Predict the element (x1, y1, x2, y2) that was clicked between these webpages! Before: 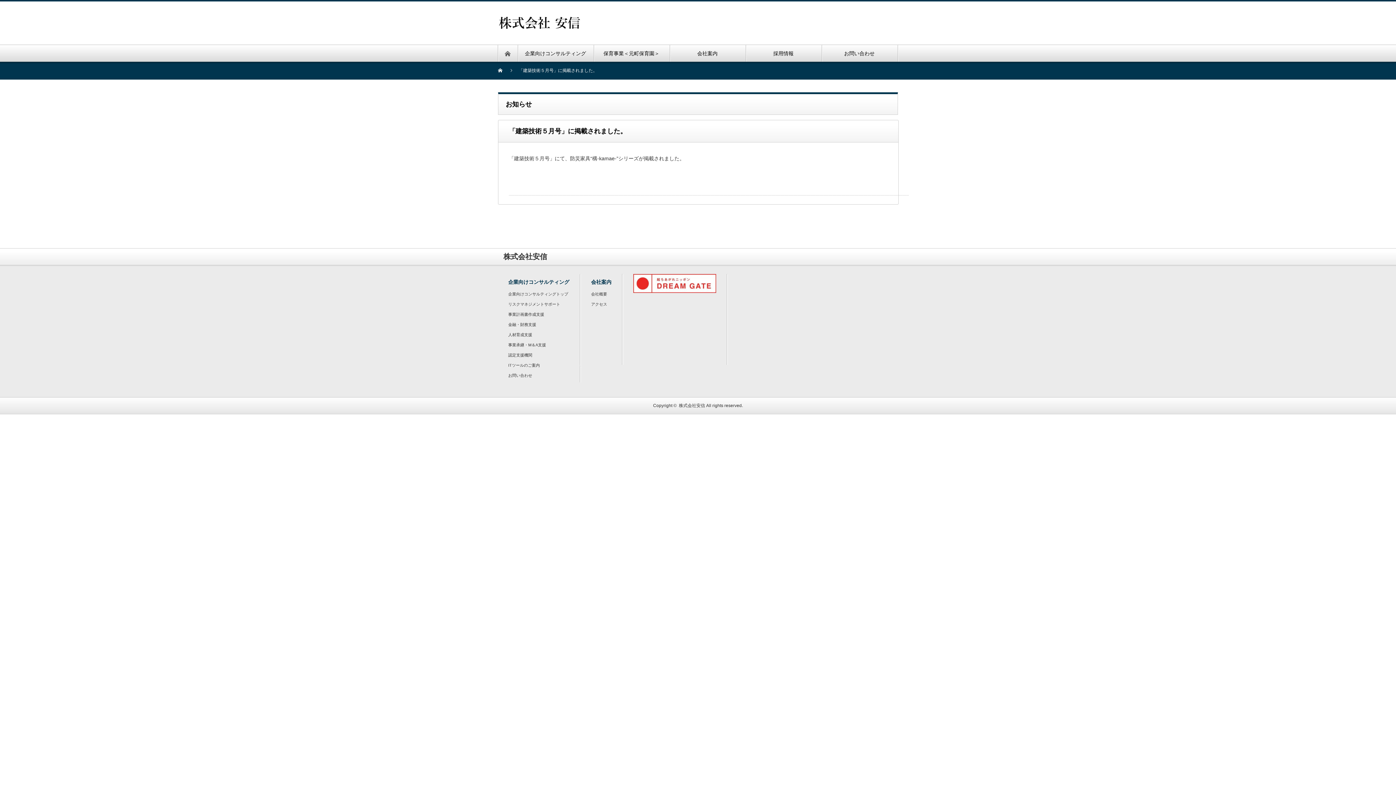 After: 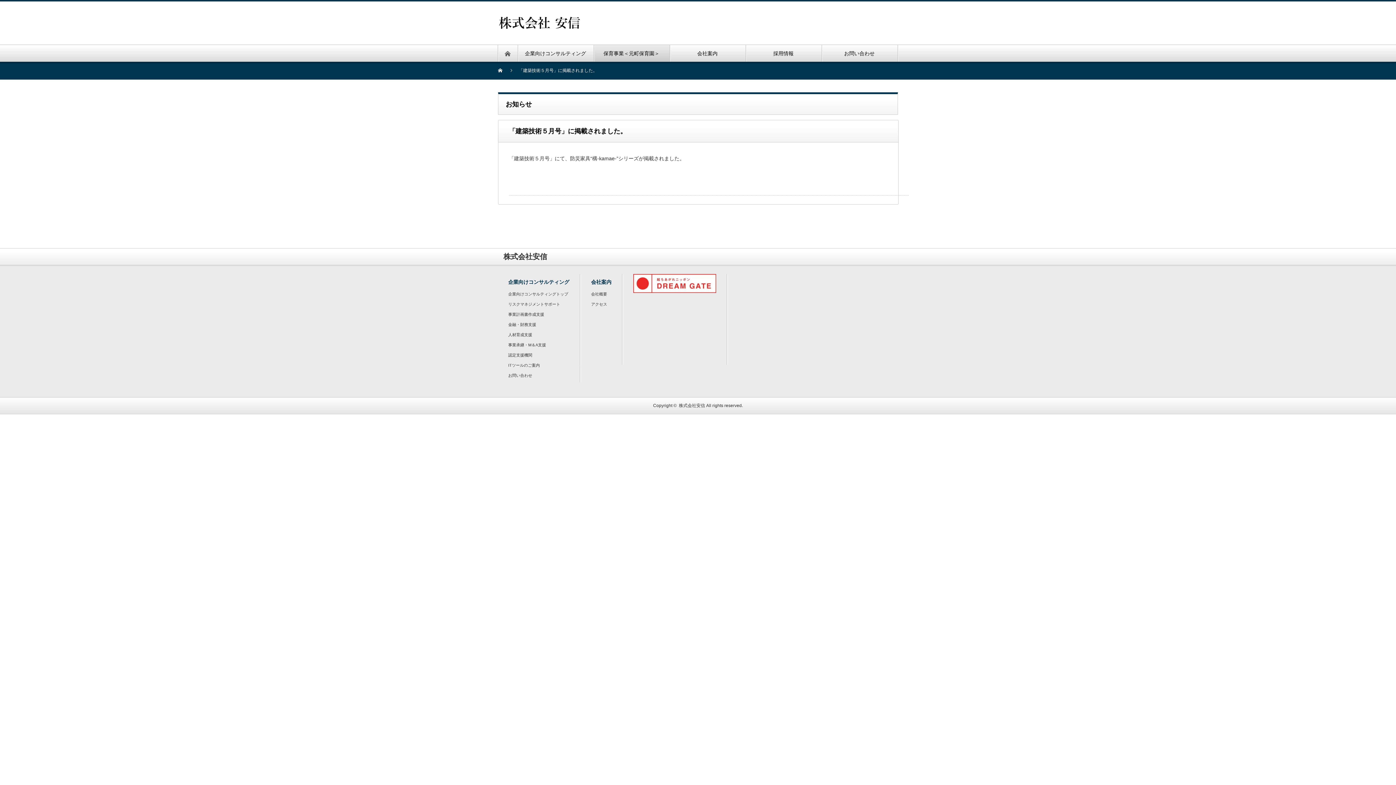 Action: label: 保育事業＜元町保育園＞ bbox: (593, 45, 669, 61)